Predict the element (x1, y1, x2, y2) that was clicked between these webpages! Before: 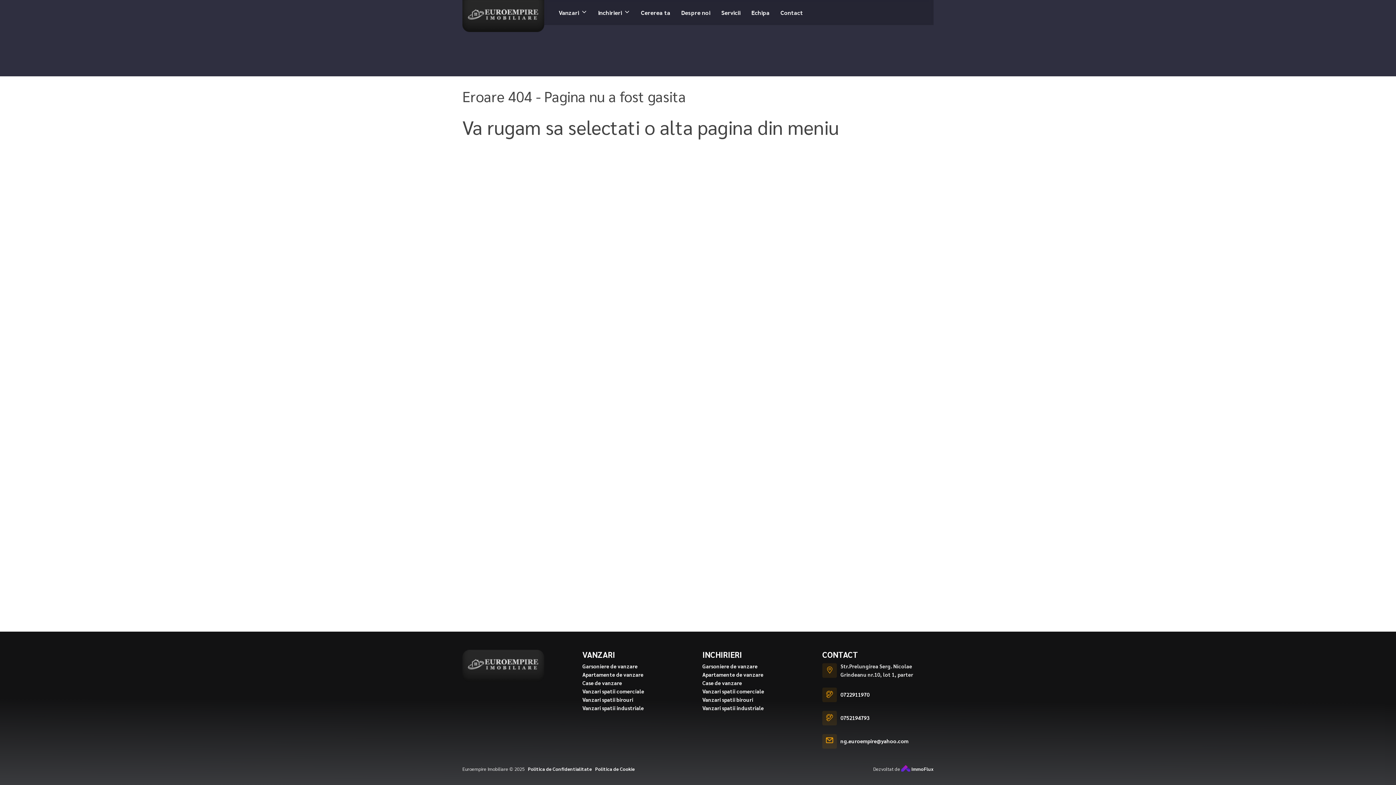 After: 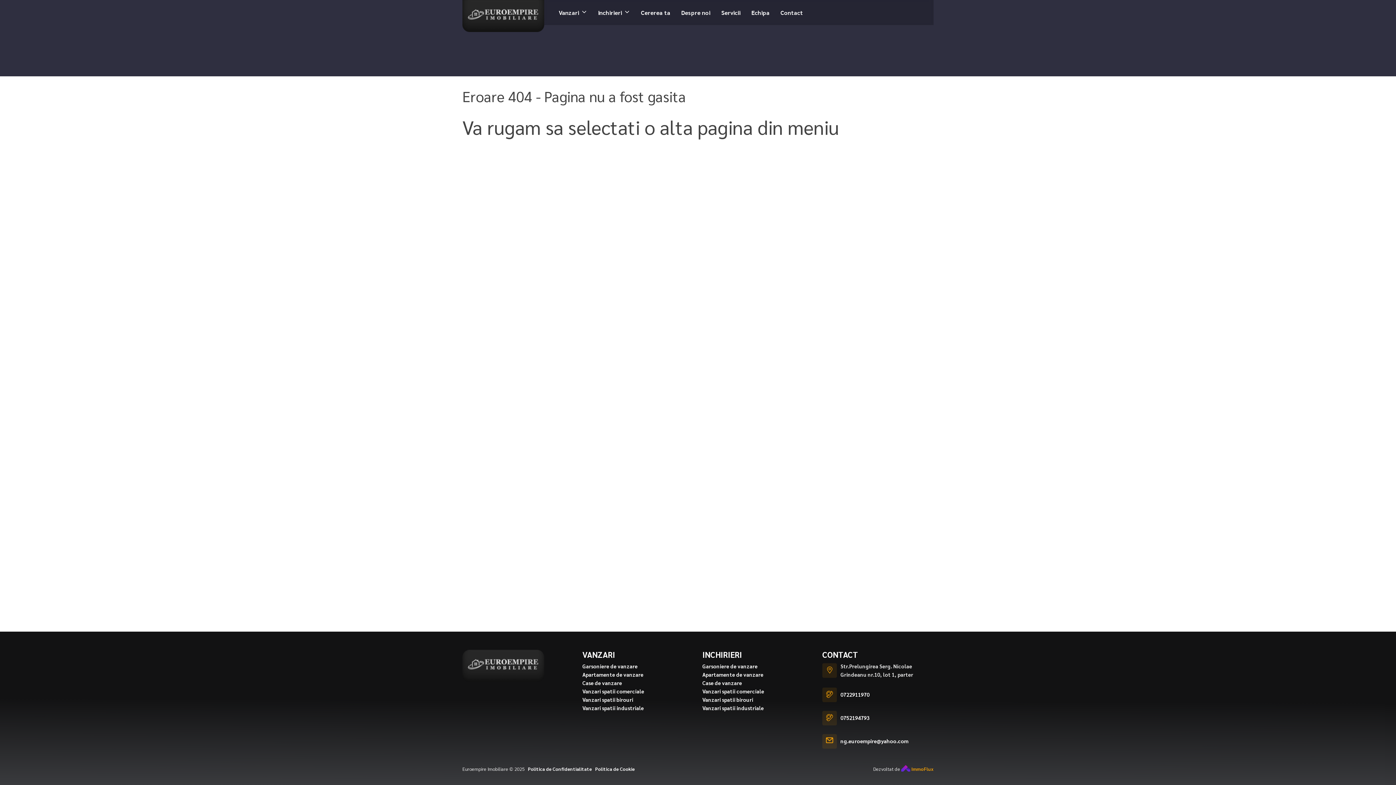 Action: bbox: (901, 766, 933, 772) label:  ImmoFlux